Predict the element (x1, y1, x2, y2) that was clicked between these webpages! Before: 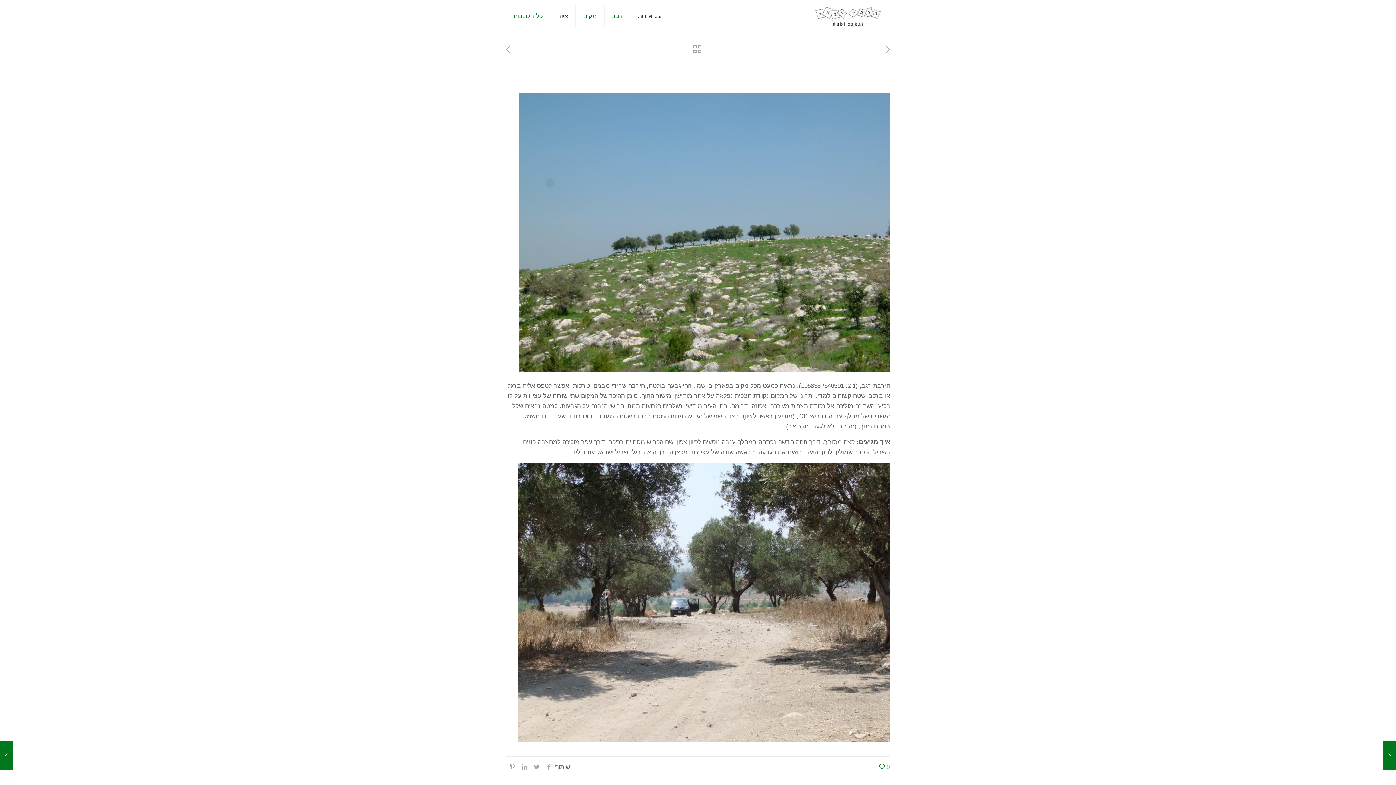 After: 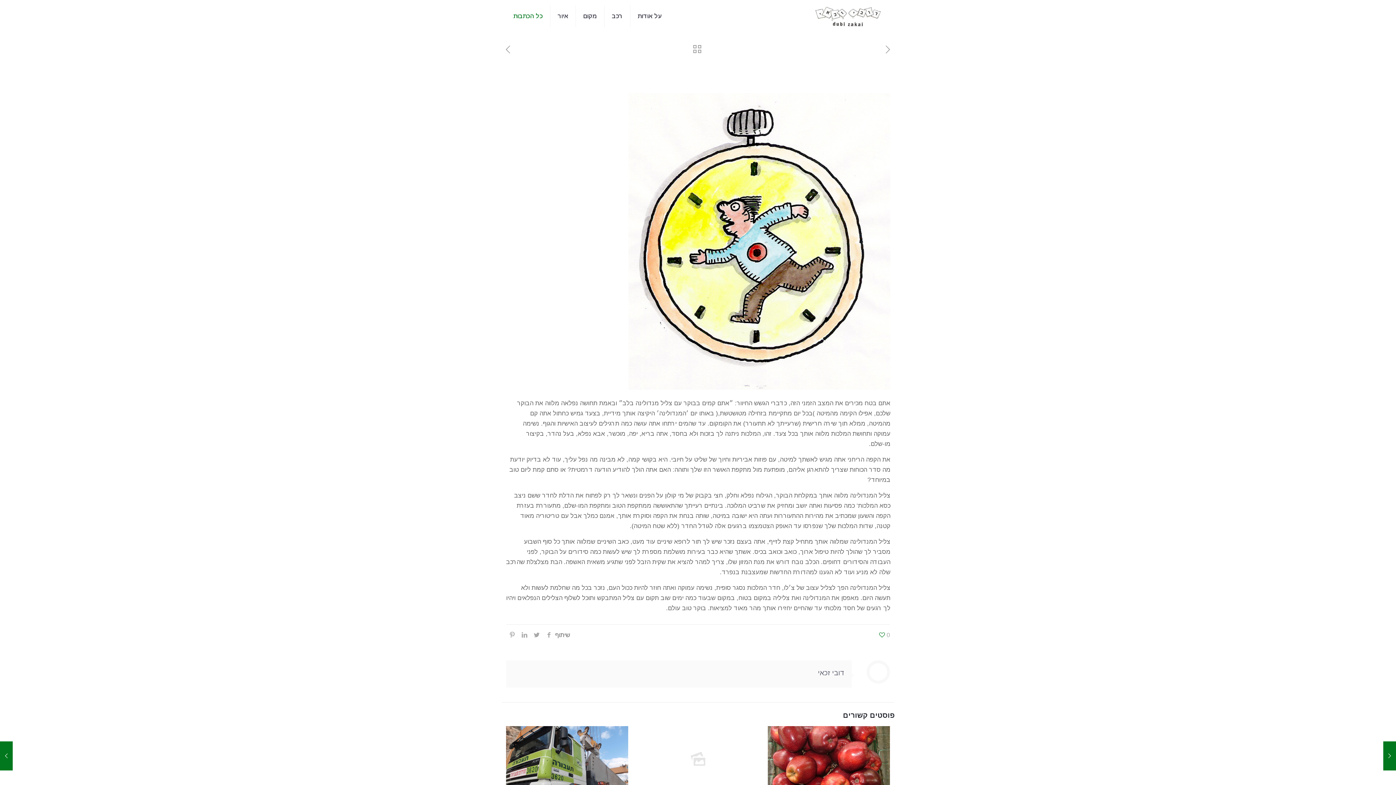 Action: bbox: (501, 44, 514, 56)